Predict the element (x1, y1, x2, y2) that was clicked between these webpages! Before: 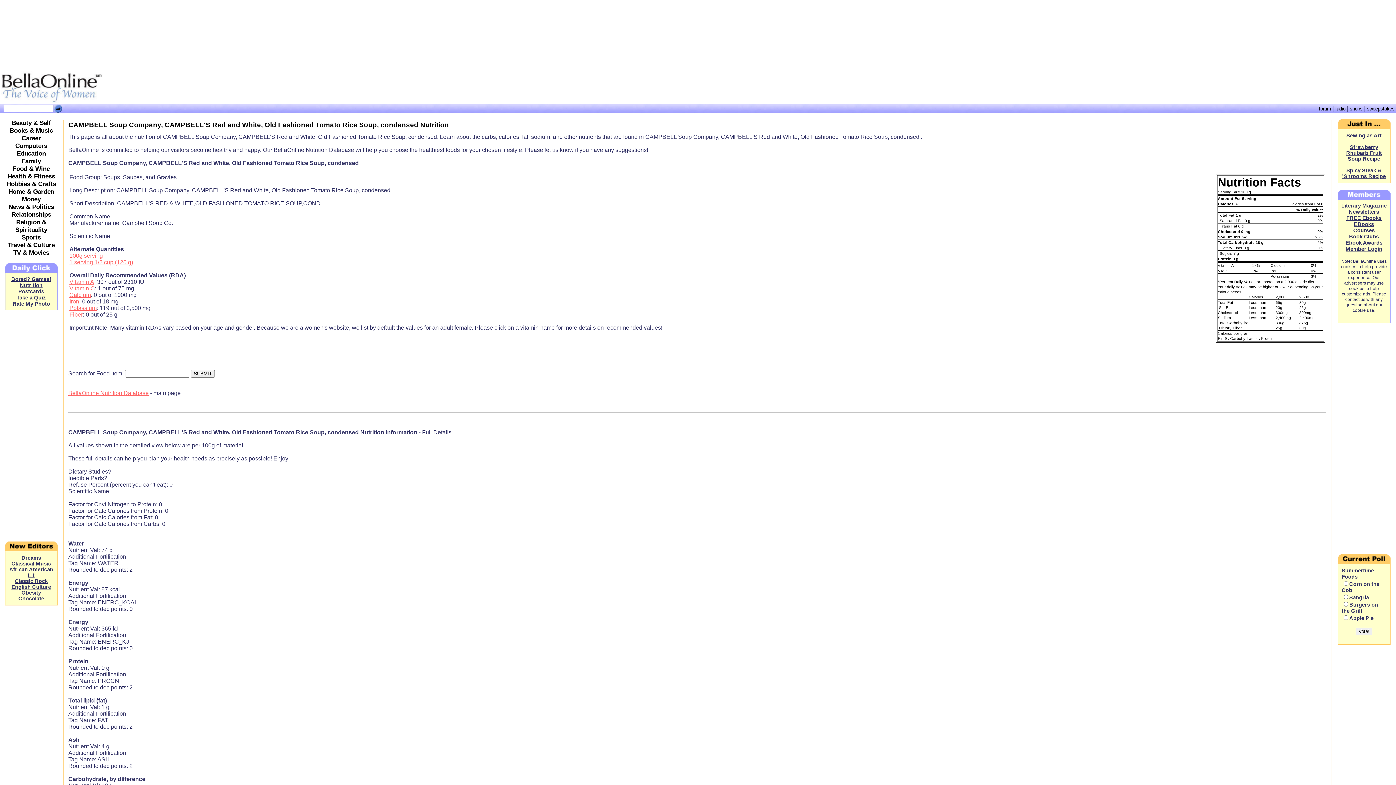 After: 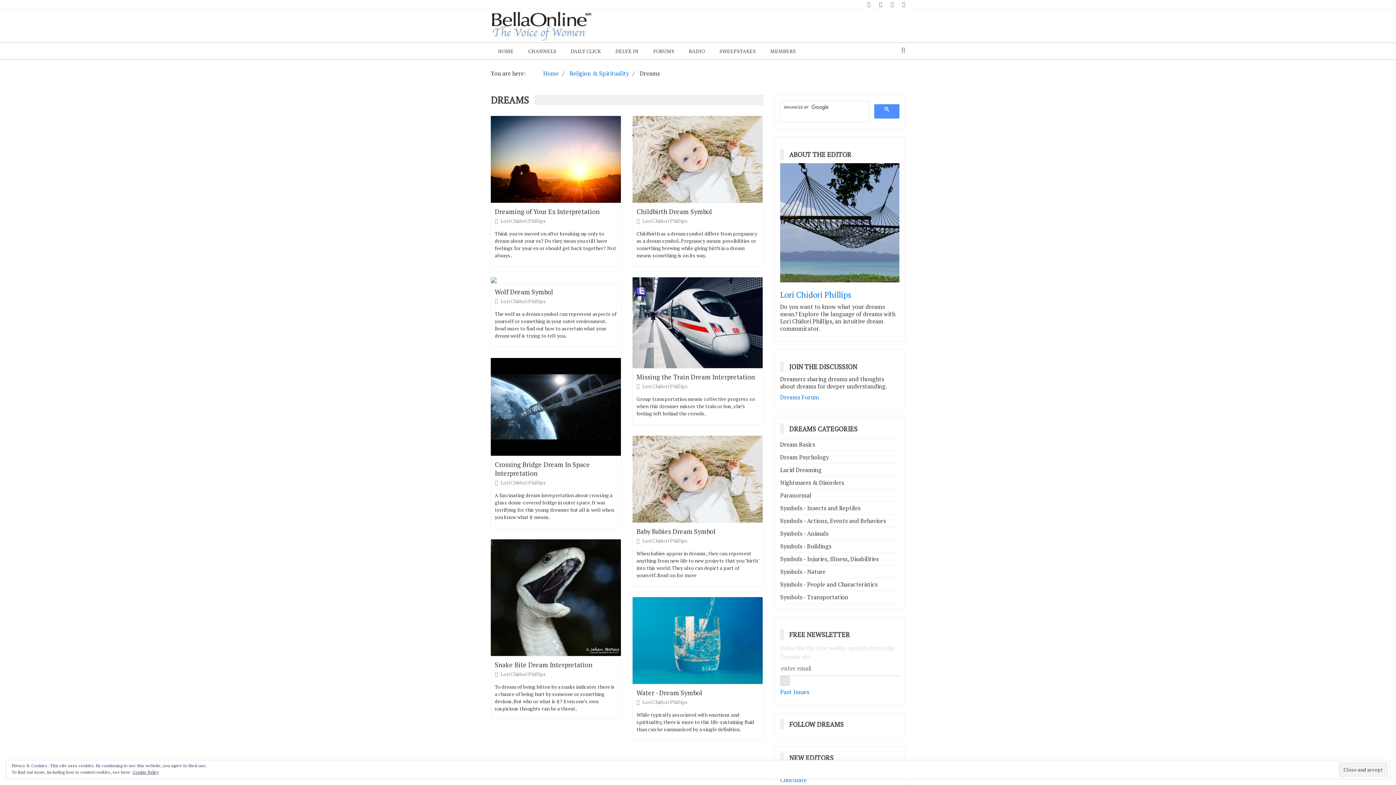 Action: bbox: (21, 555, 41, 561) label: Dreams